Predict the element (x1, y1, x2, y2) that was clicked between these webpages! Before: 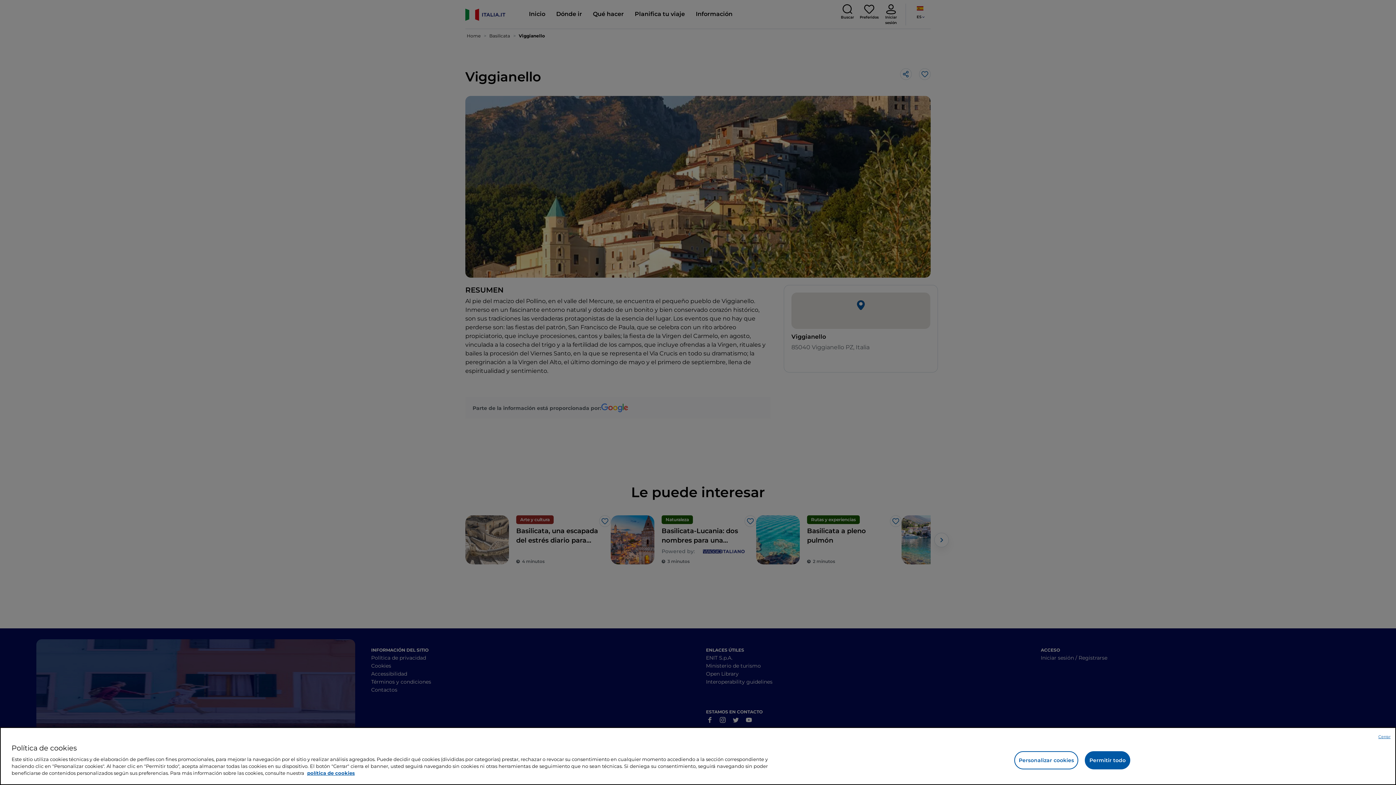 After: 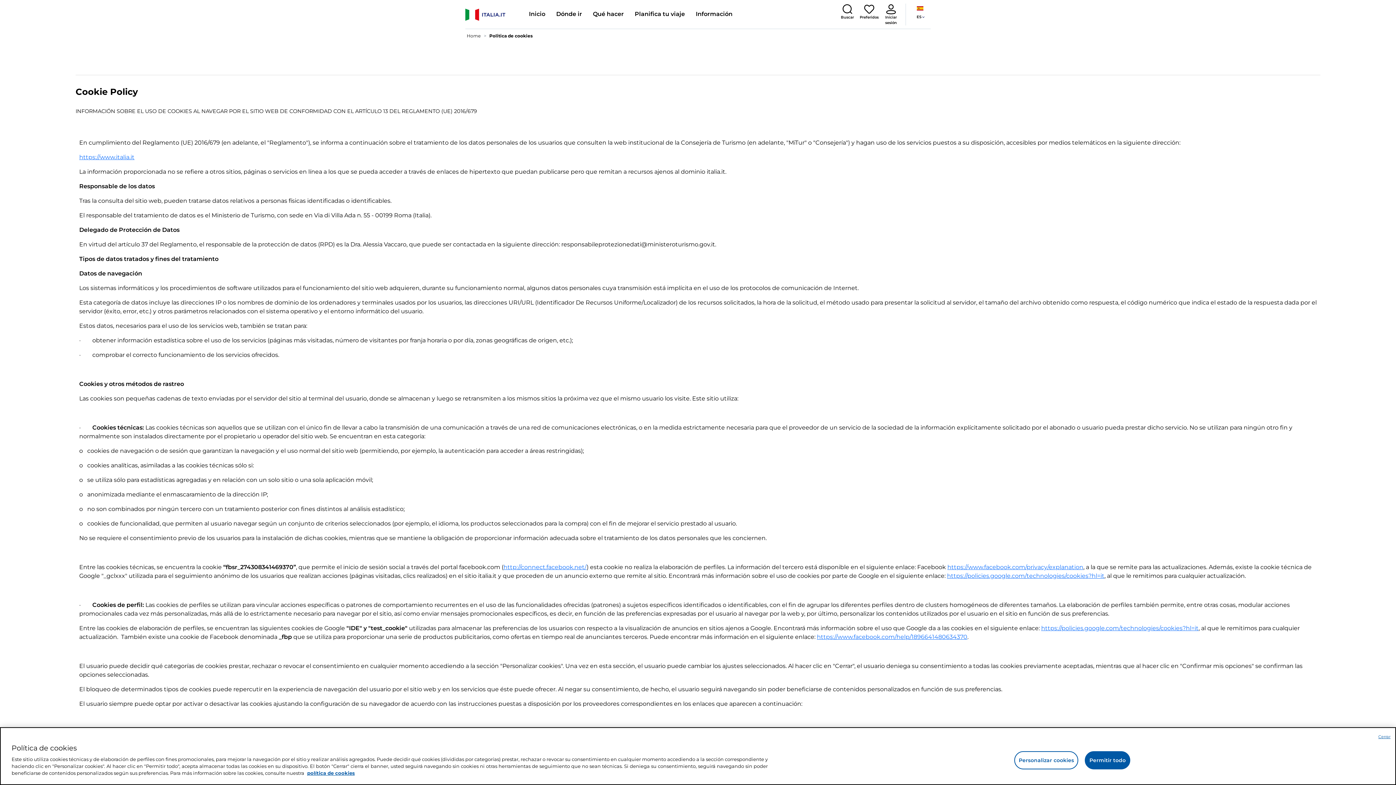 Action: bbox: (307, 770, 354, 776) label: Más información sobre su privacidad